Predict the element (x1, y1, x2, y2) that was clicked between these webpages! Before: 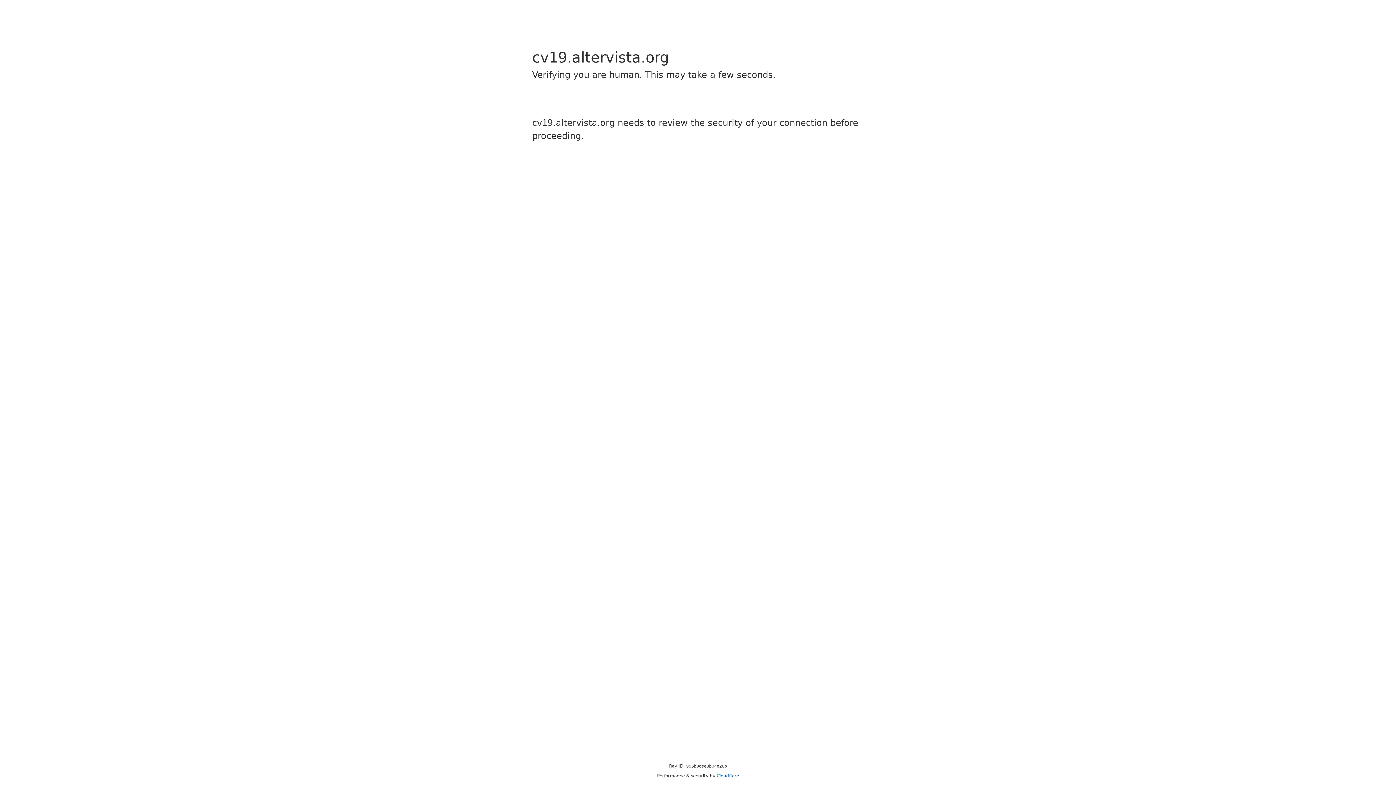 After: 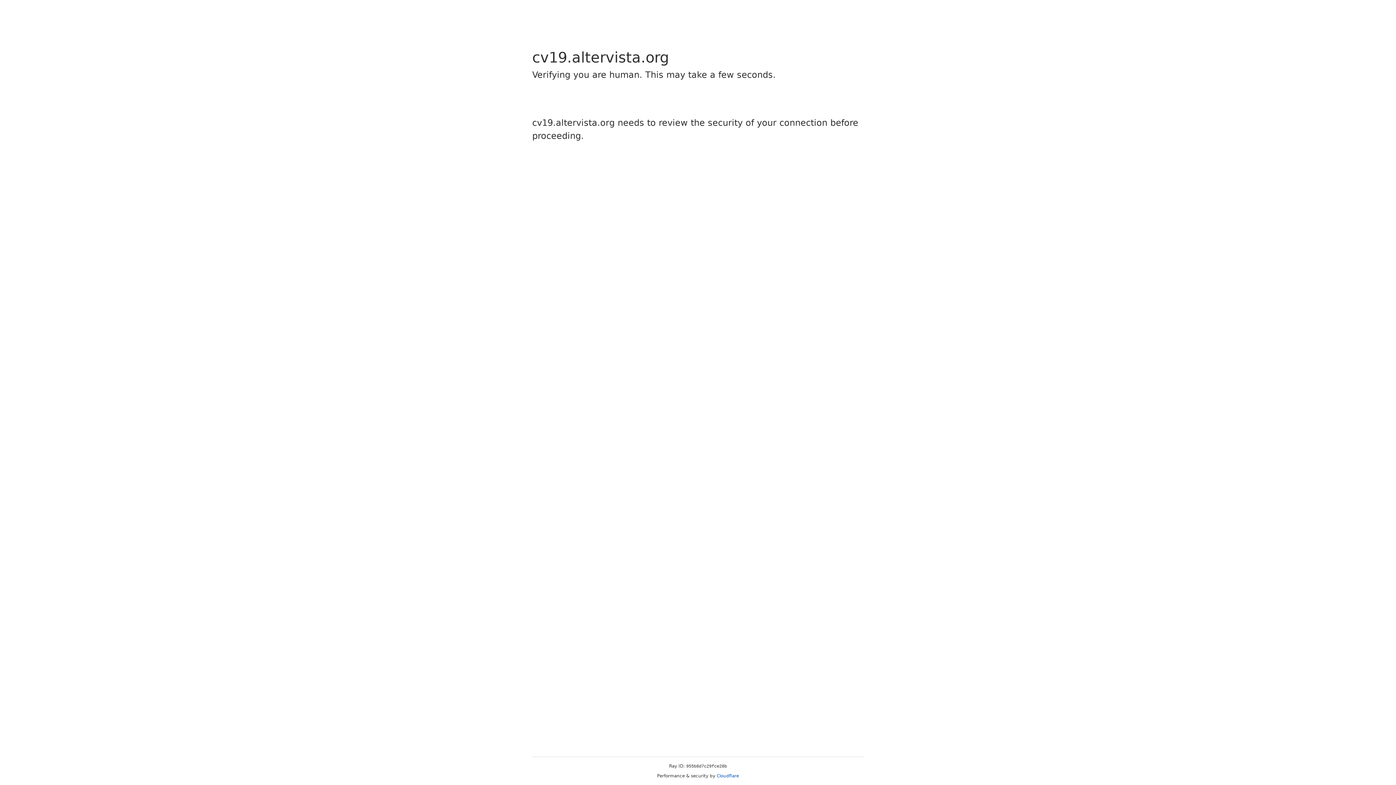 Action: label: Cloudflare bbox: (716, 773, 739, 778)